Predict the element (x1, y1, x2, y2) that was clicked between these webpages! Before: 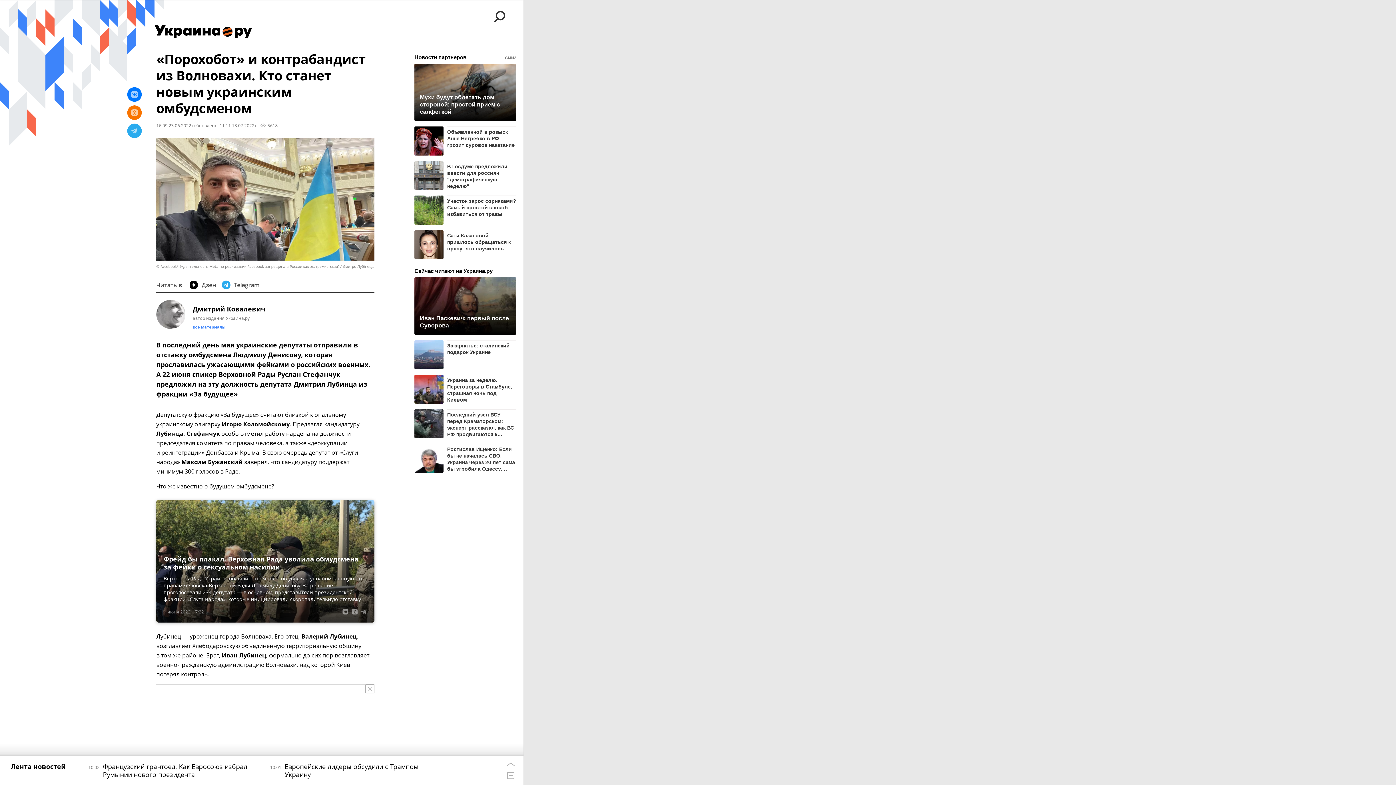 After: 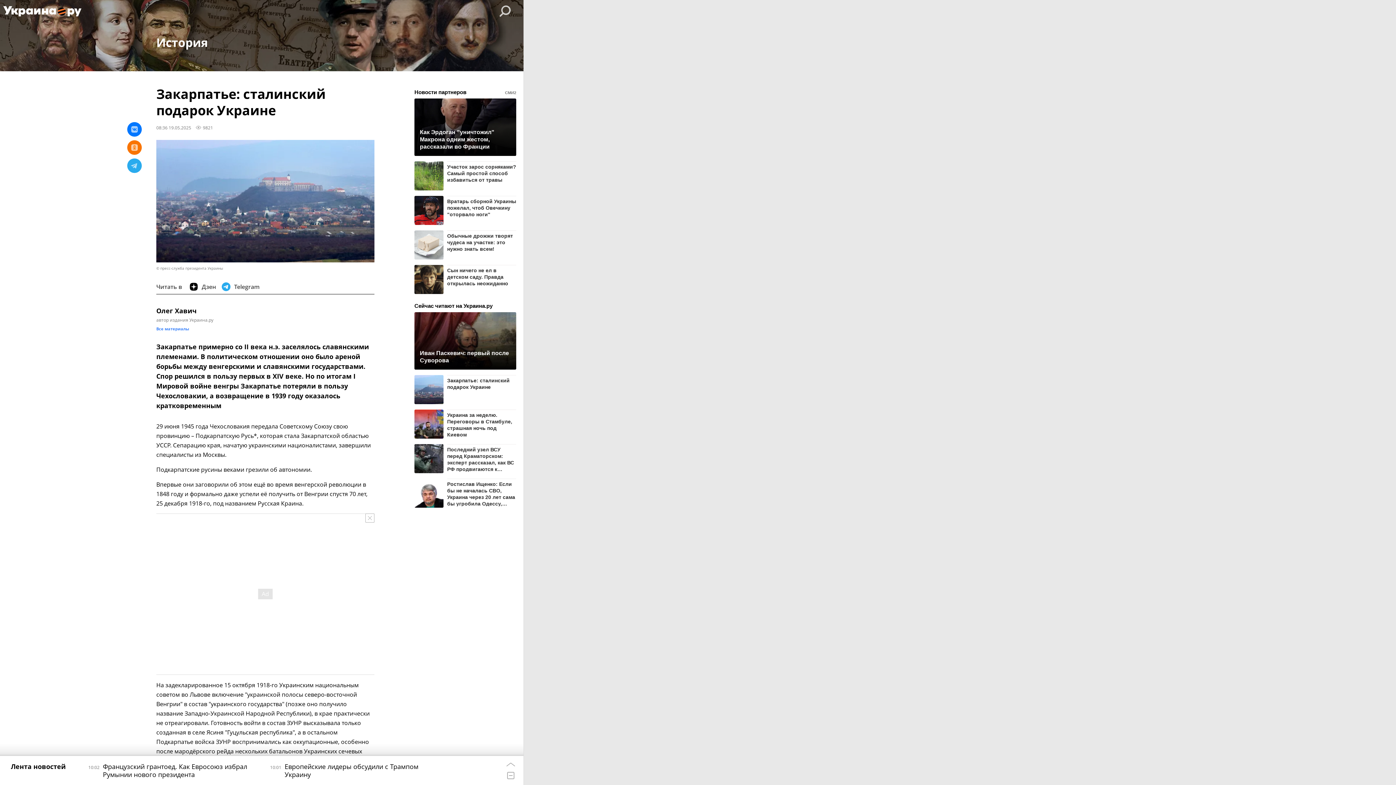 Action: label: Закарпатье: сталинский подарок Украине bbox: (447, 340, 516, 355)